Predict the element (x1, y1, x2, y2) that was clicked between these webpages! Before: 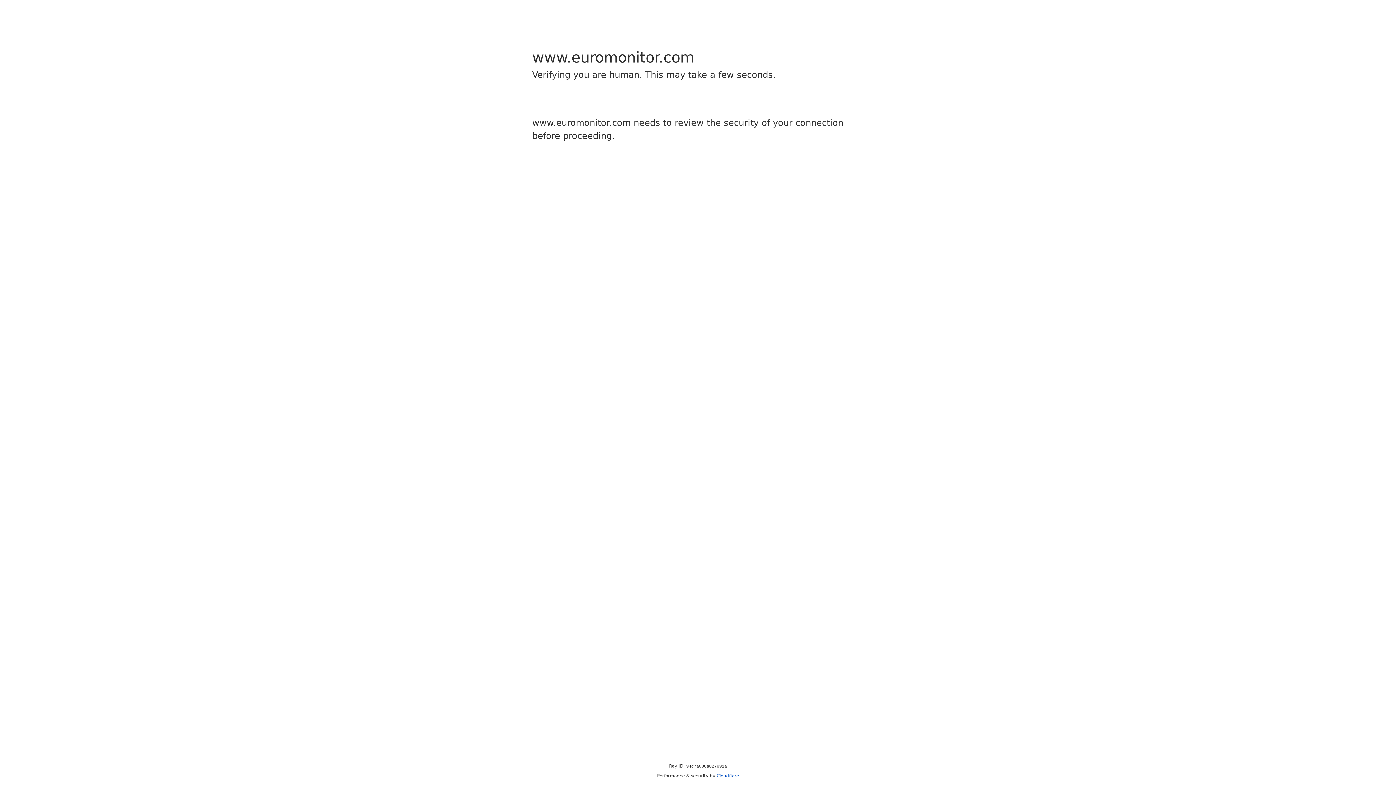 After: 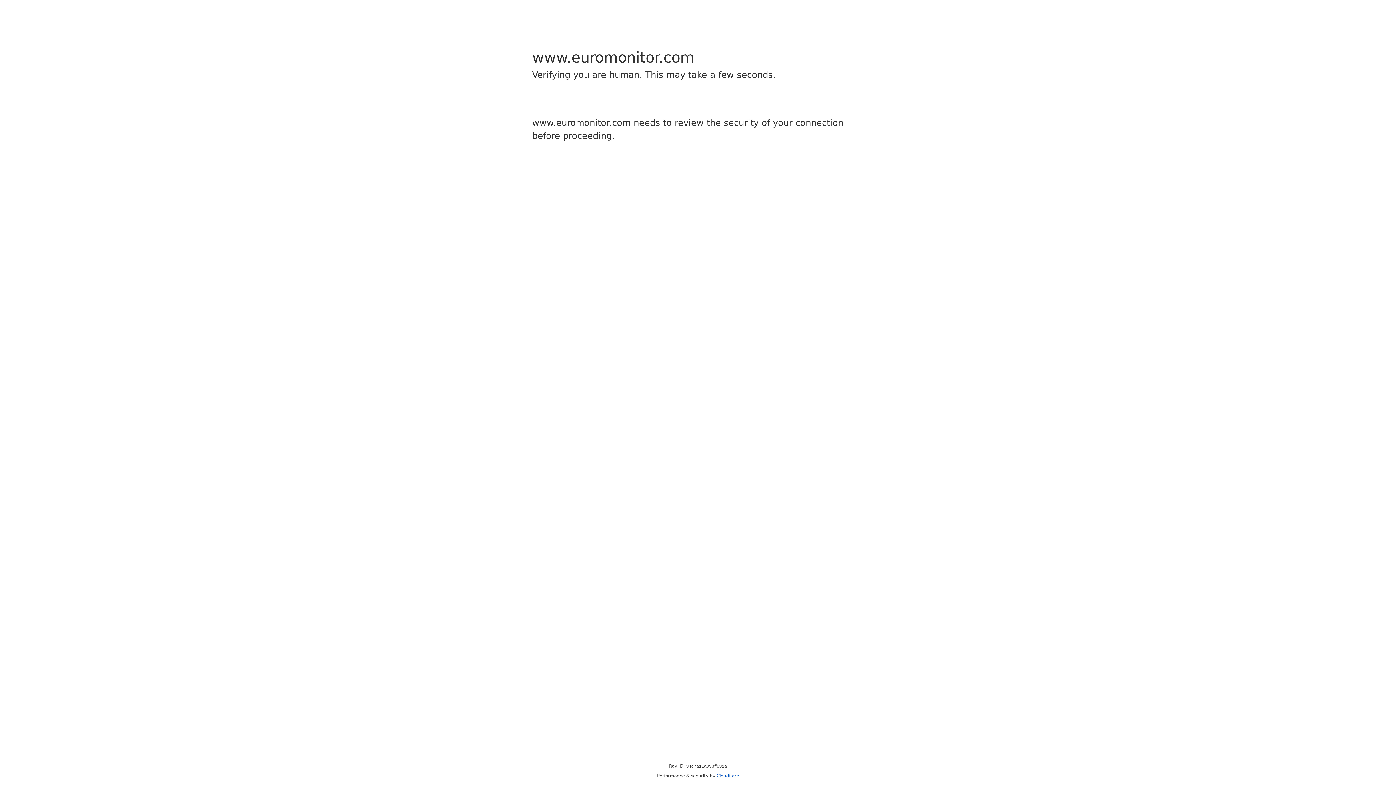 Action: label: Cloudflare bbox: (716, 773, 739, 778)